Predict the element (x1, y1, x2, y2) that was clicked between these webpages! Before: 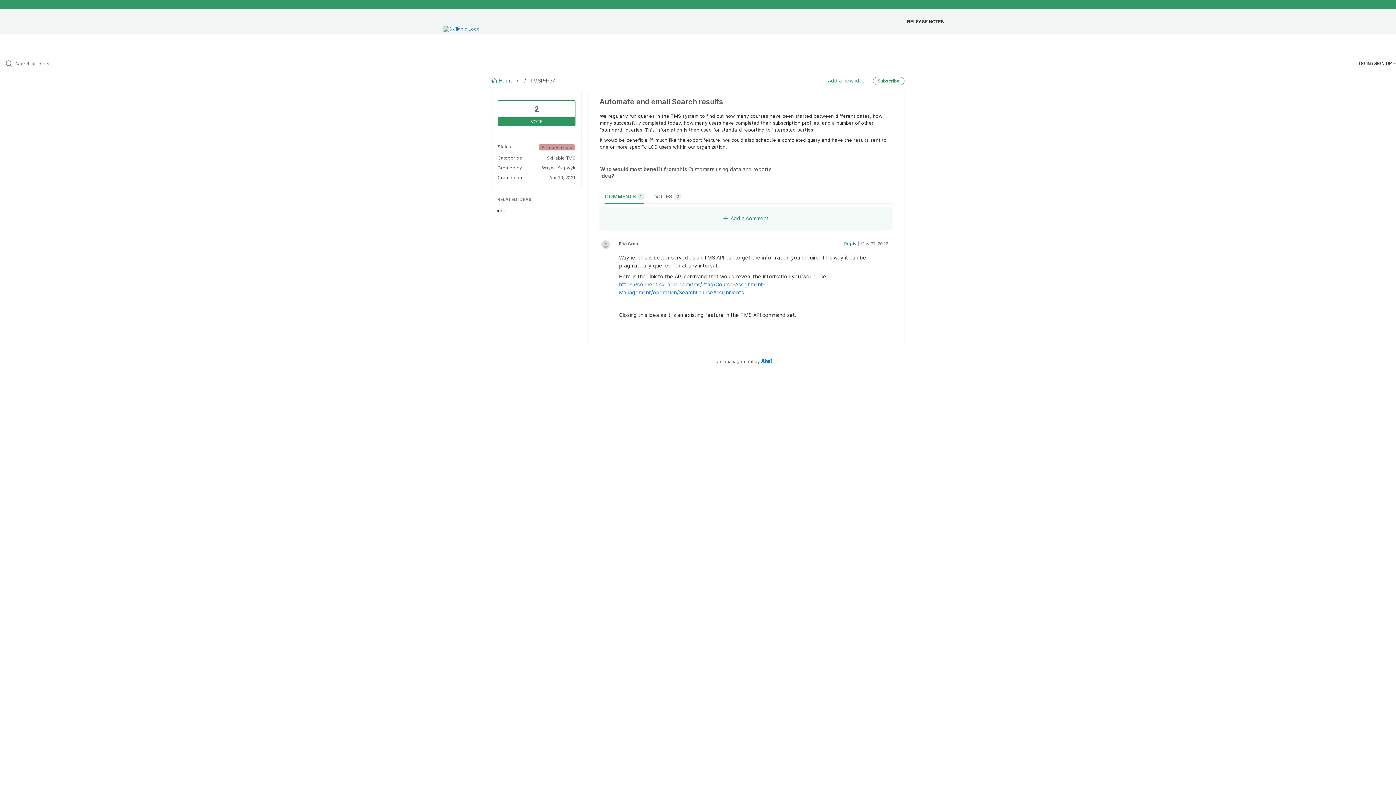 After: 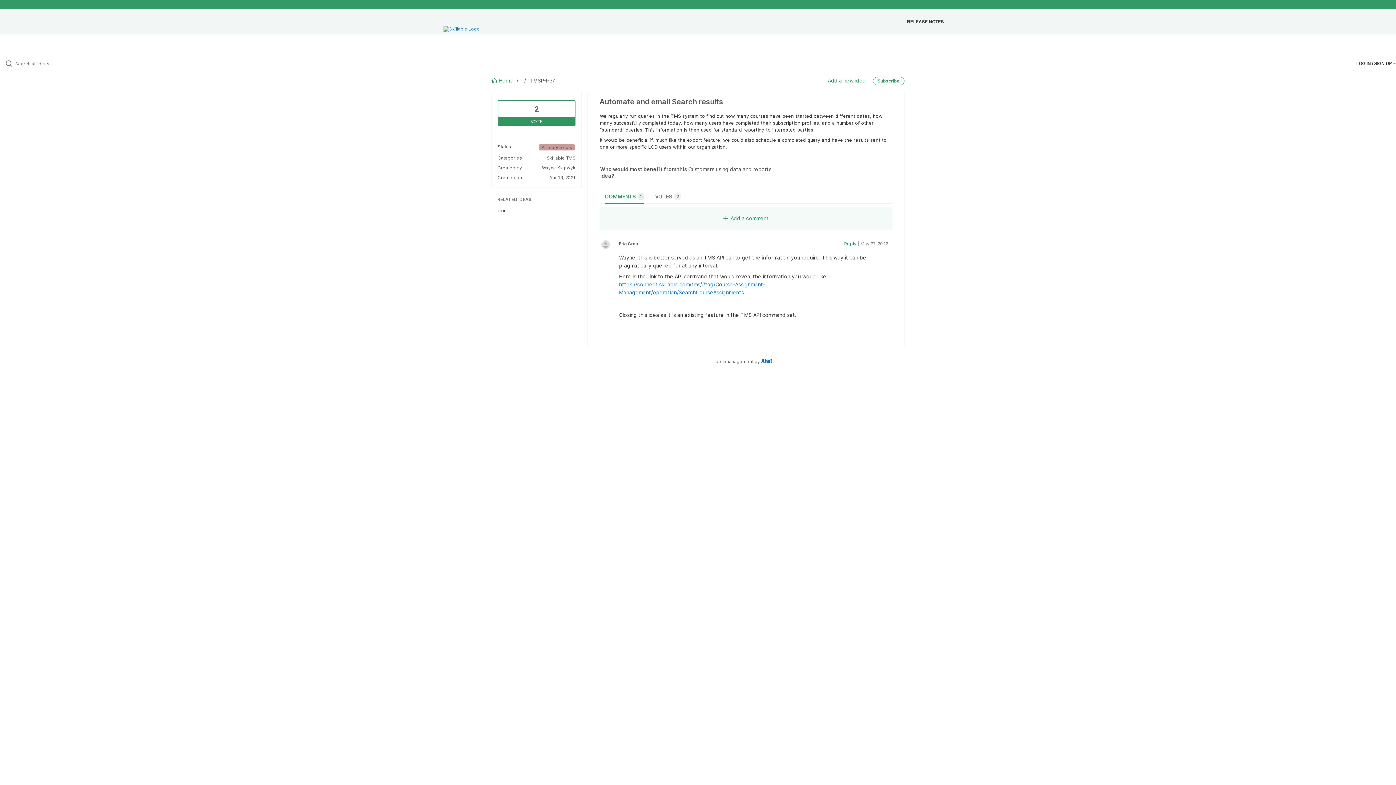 Action: bbox: (907, 19, 944, 24) label: RELEASE NOTES